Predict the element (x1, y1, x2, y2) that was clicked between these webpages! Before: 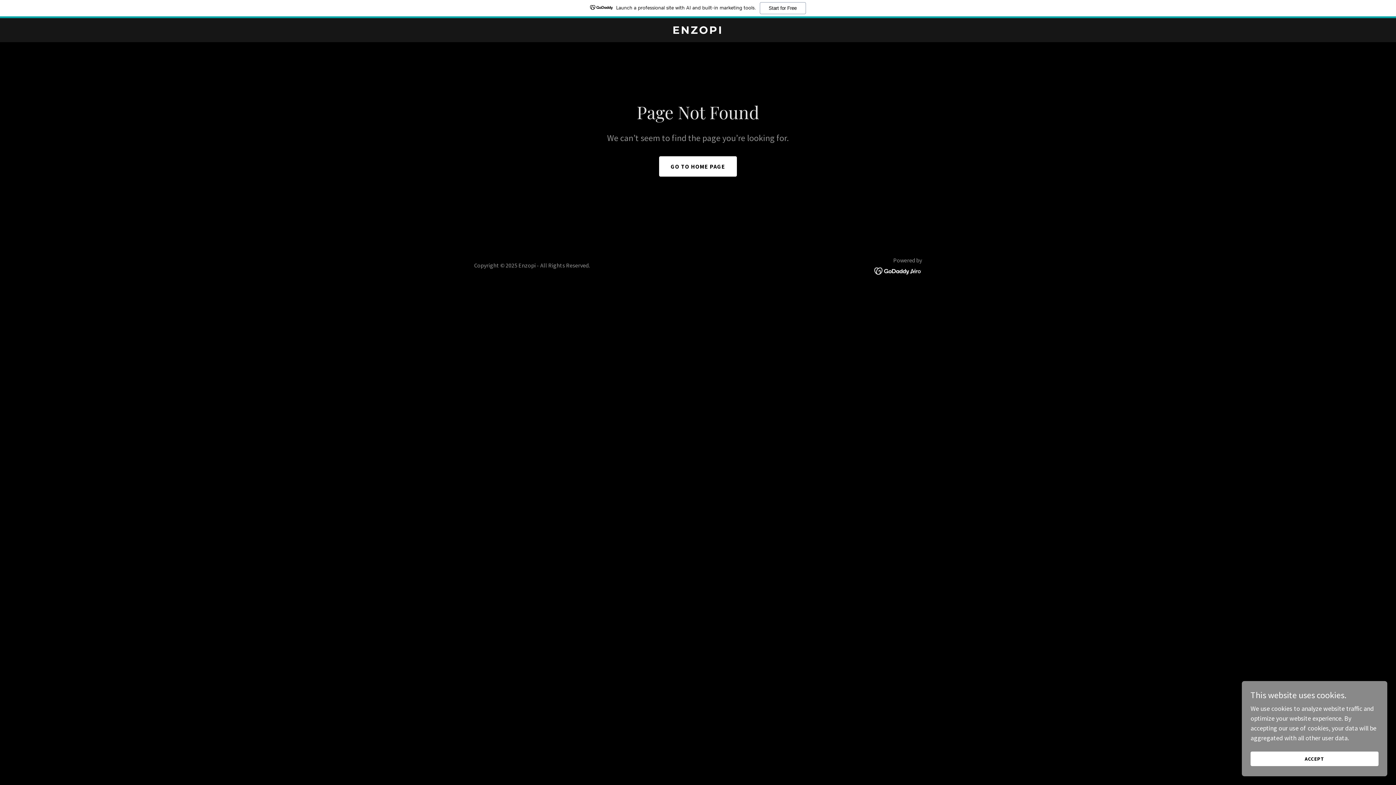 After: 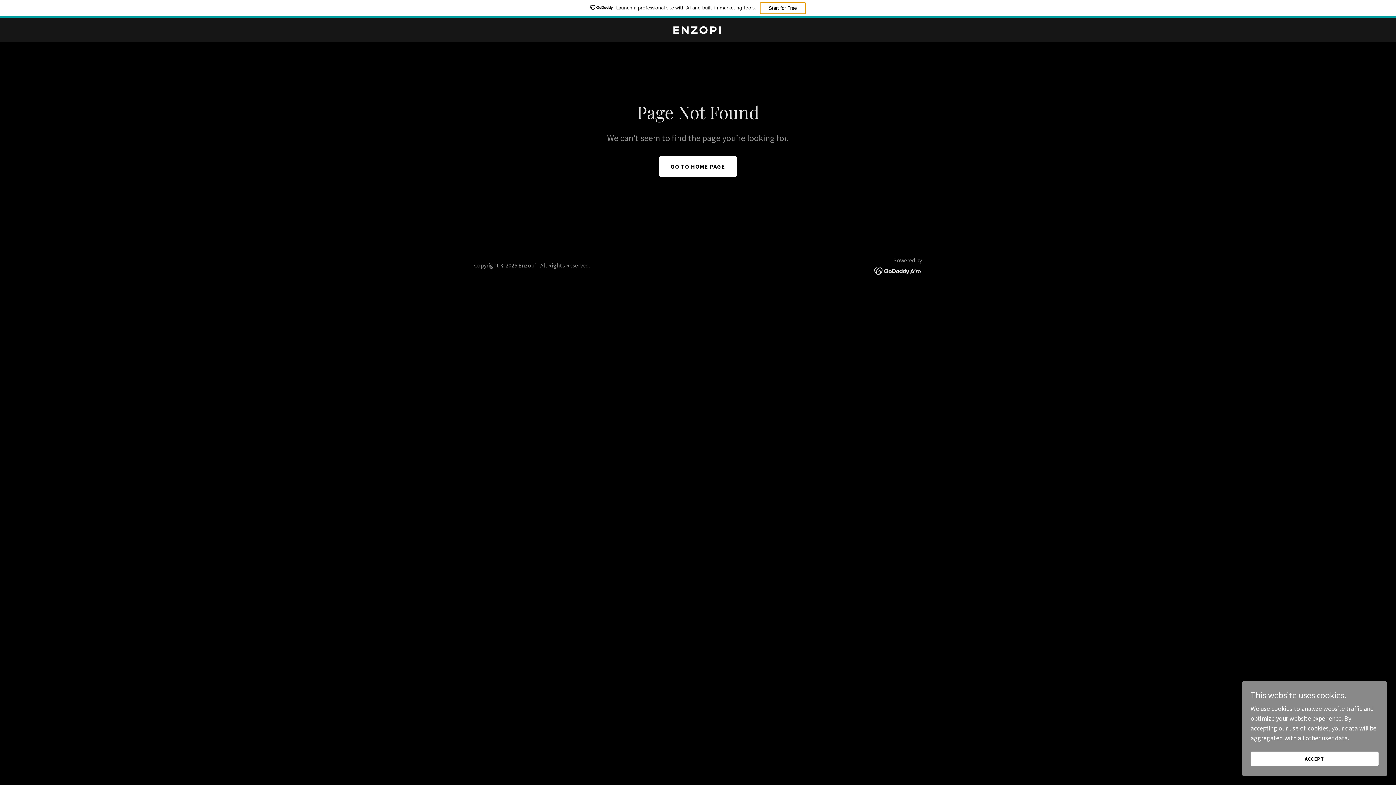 Action: bbox: (759, 2, 806, 14) label: Start for Free